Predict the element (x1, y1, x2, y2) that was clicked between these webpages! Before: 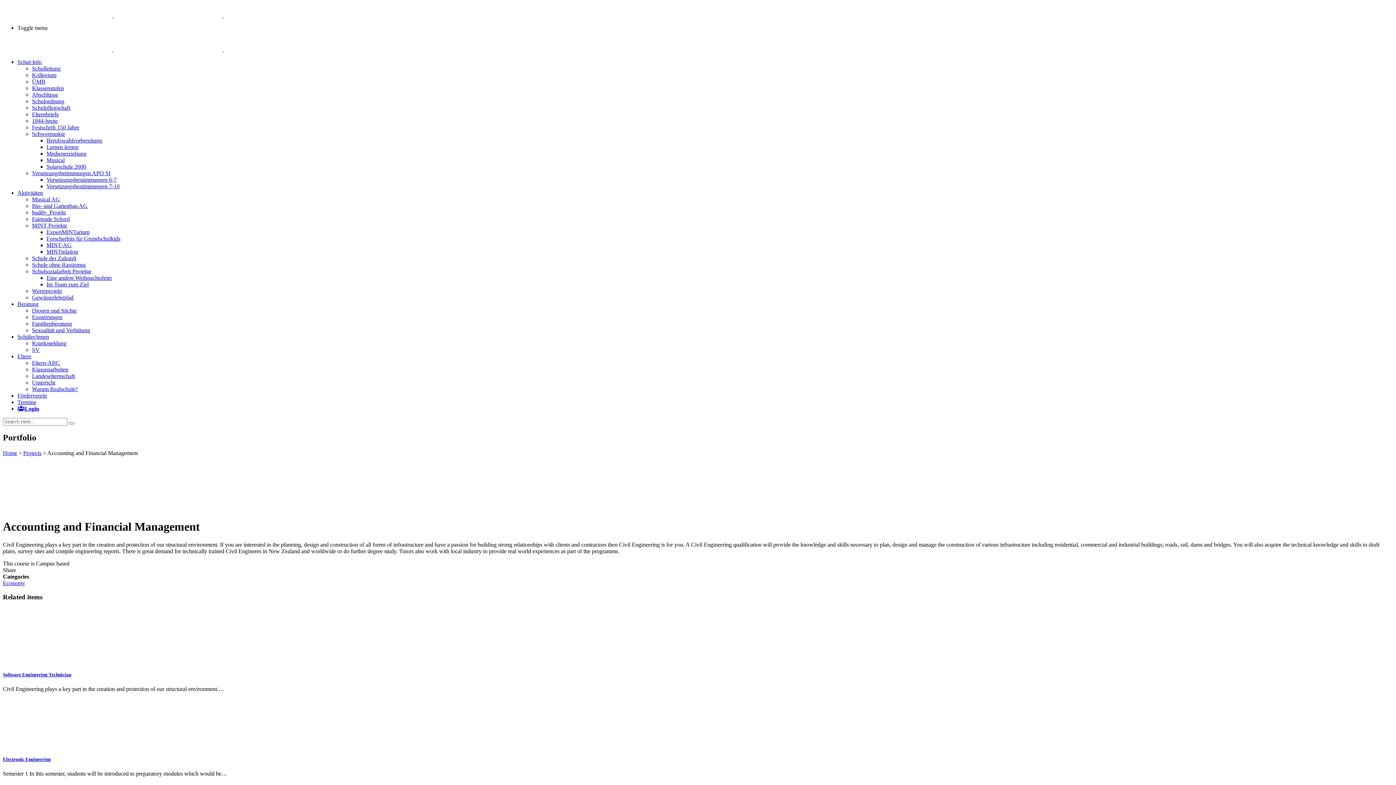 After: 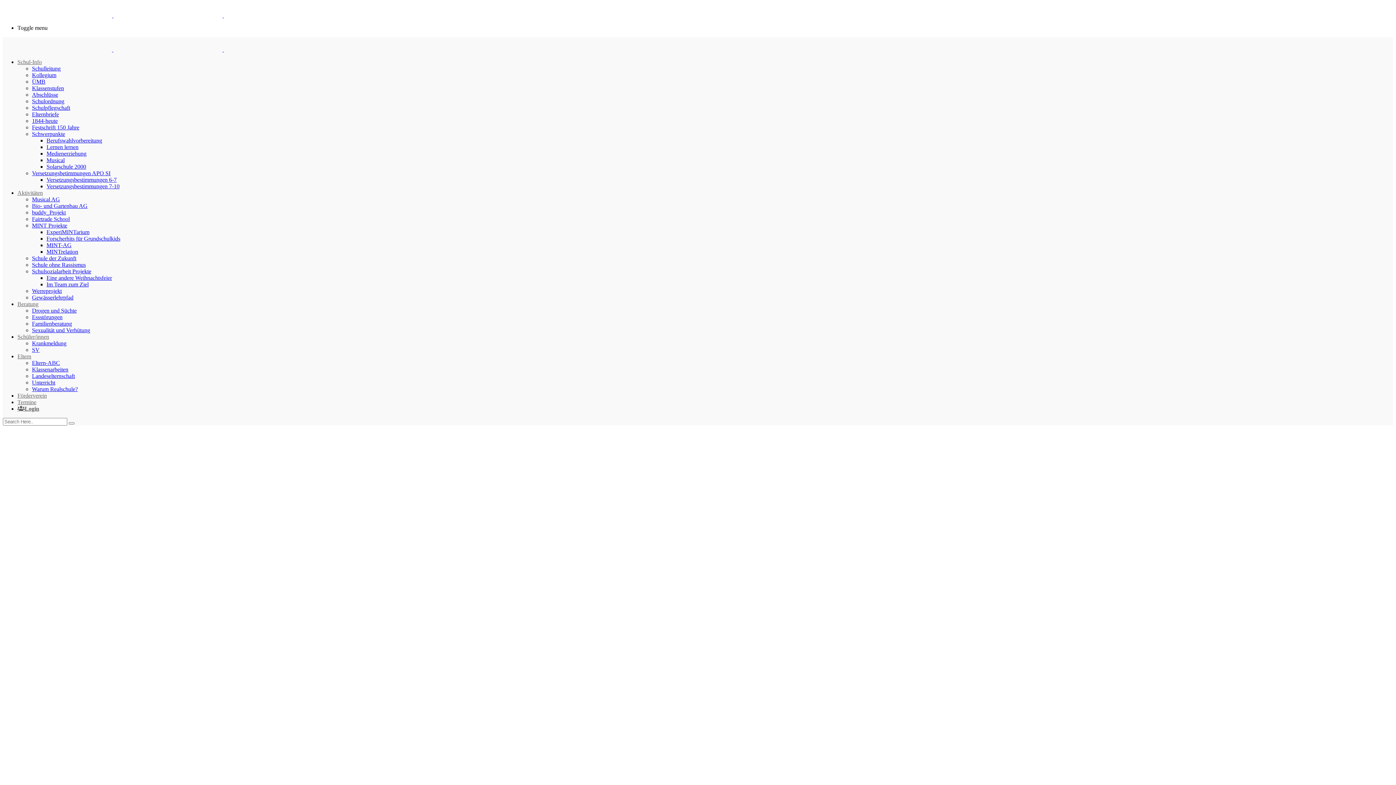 Action: label: Schule der Zukunft bbox: (32, 255, 76, 261)